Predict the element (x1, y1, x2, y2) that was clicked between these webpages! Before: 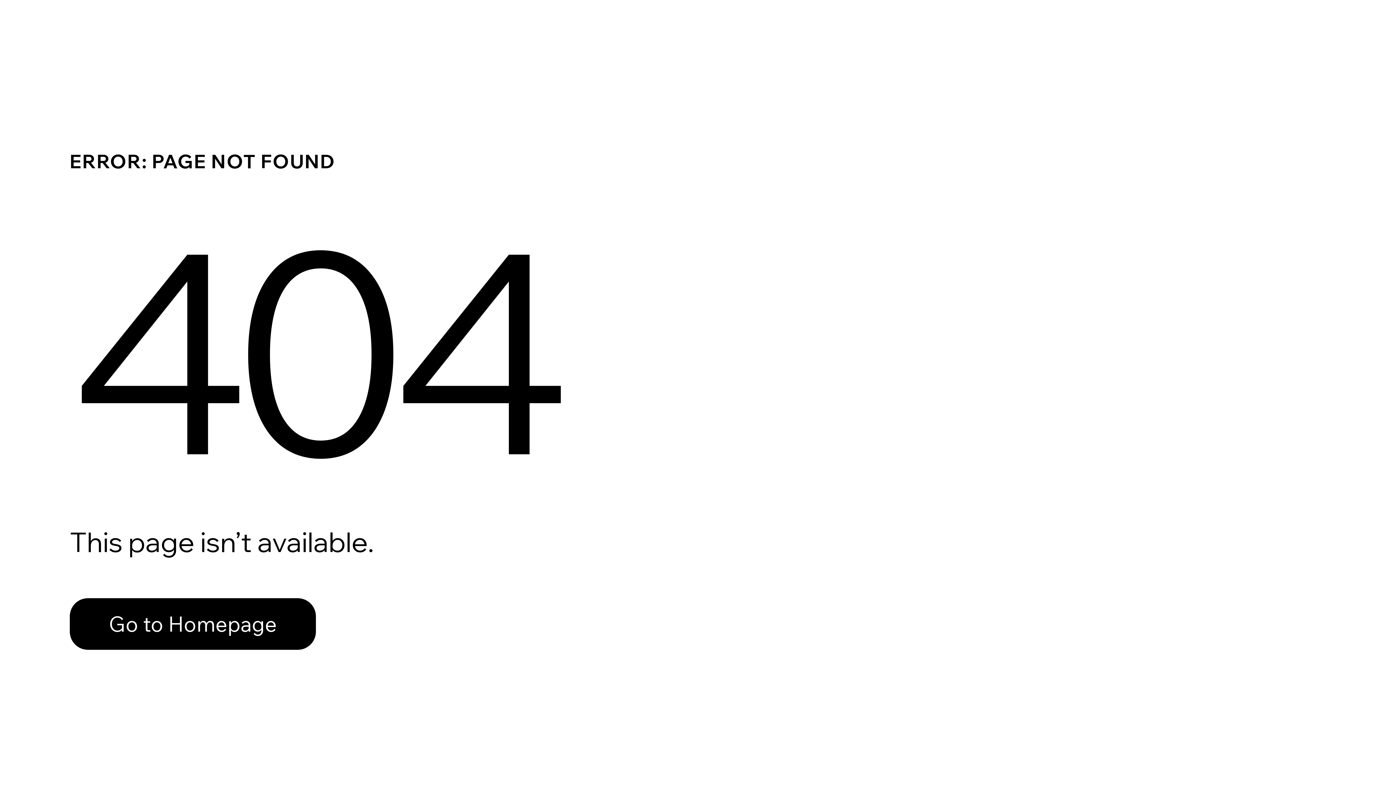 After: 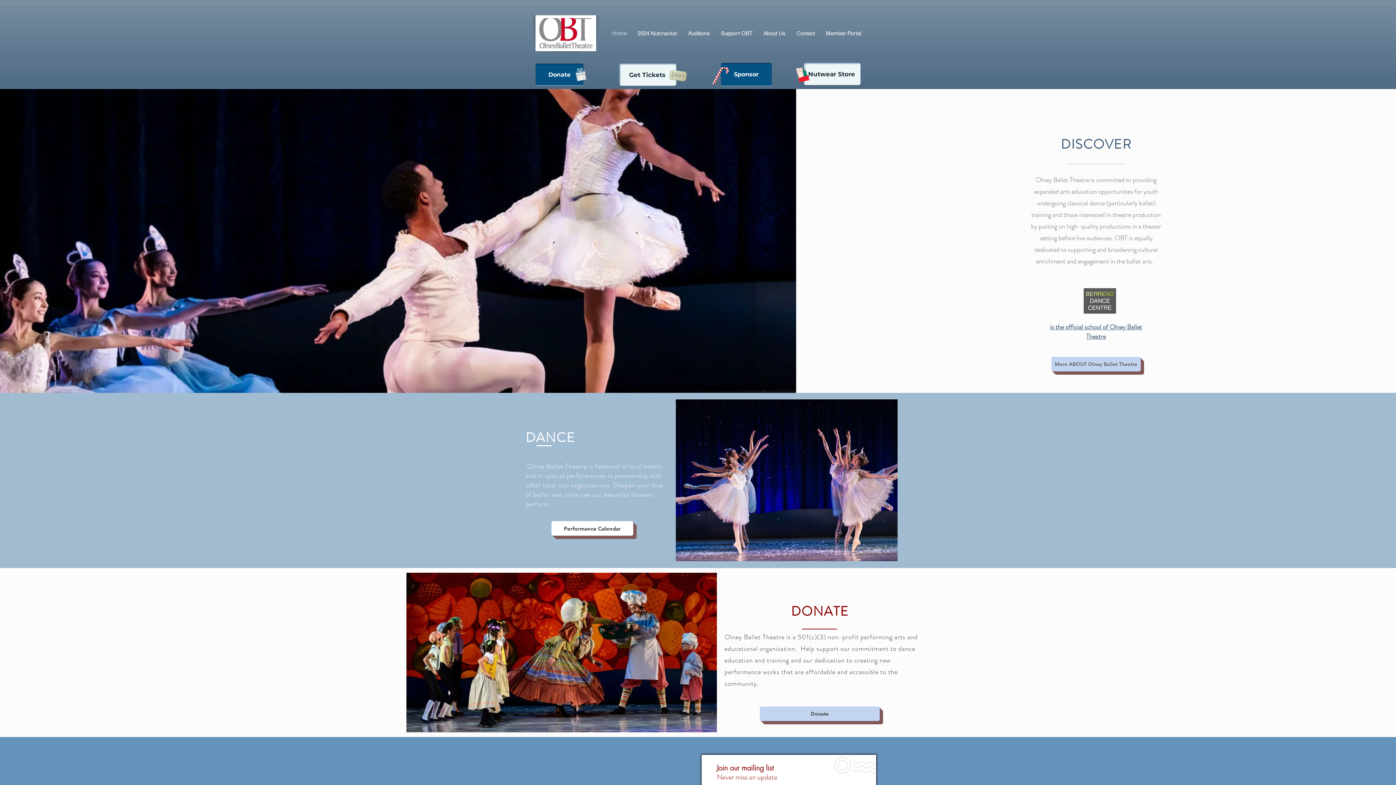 Action: label: Go to Homepage bbox: (69, 598, 316, 650)